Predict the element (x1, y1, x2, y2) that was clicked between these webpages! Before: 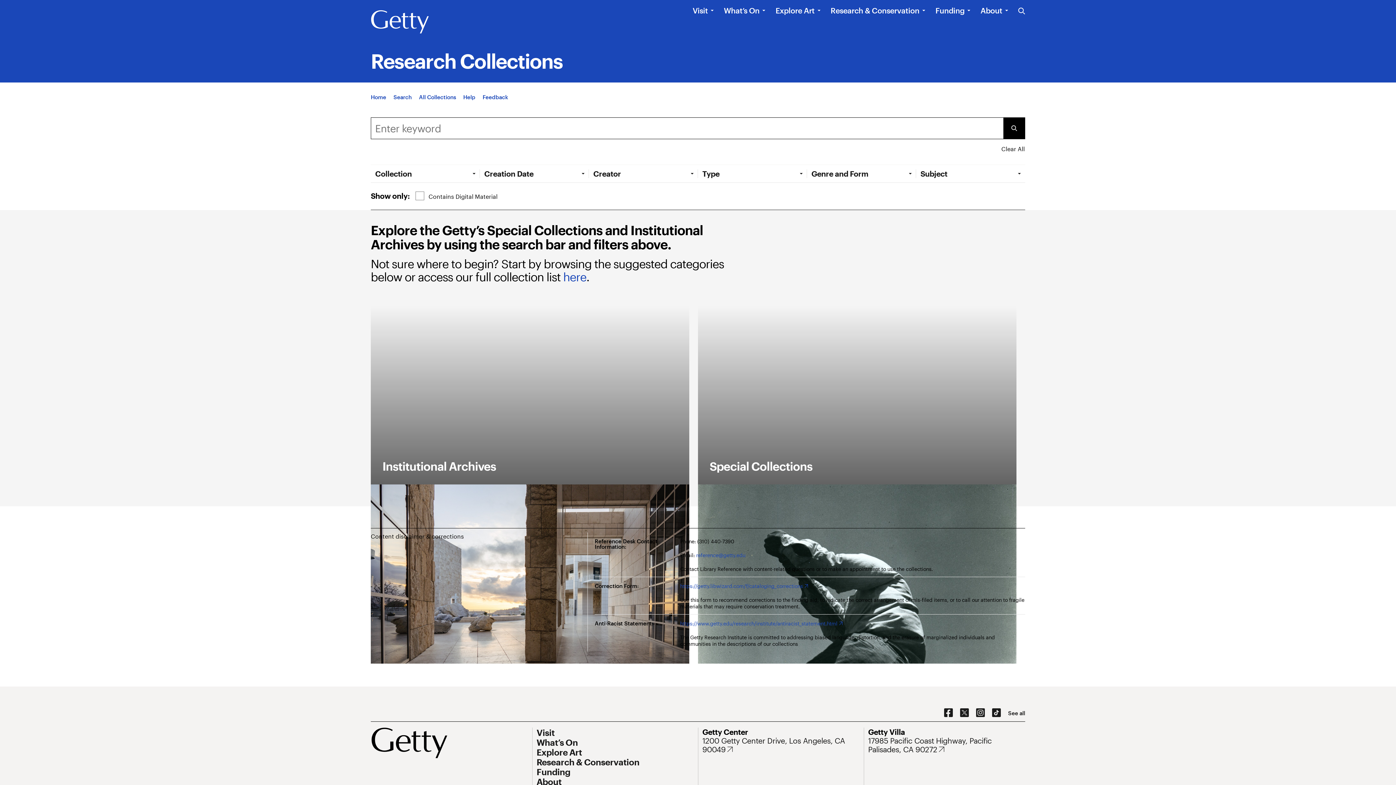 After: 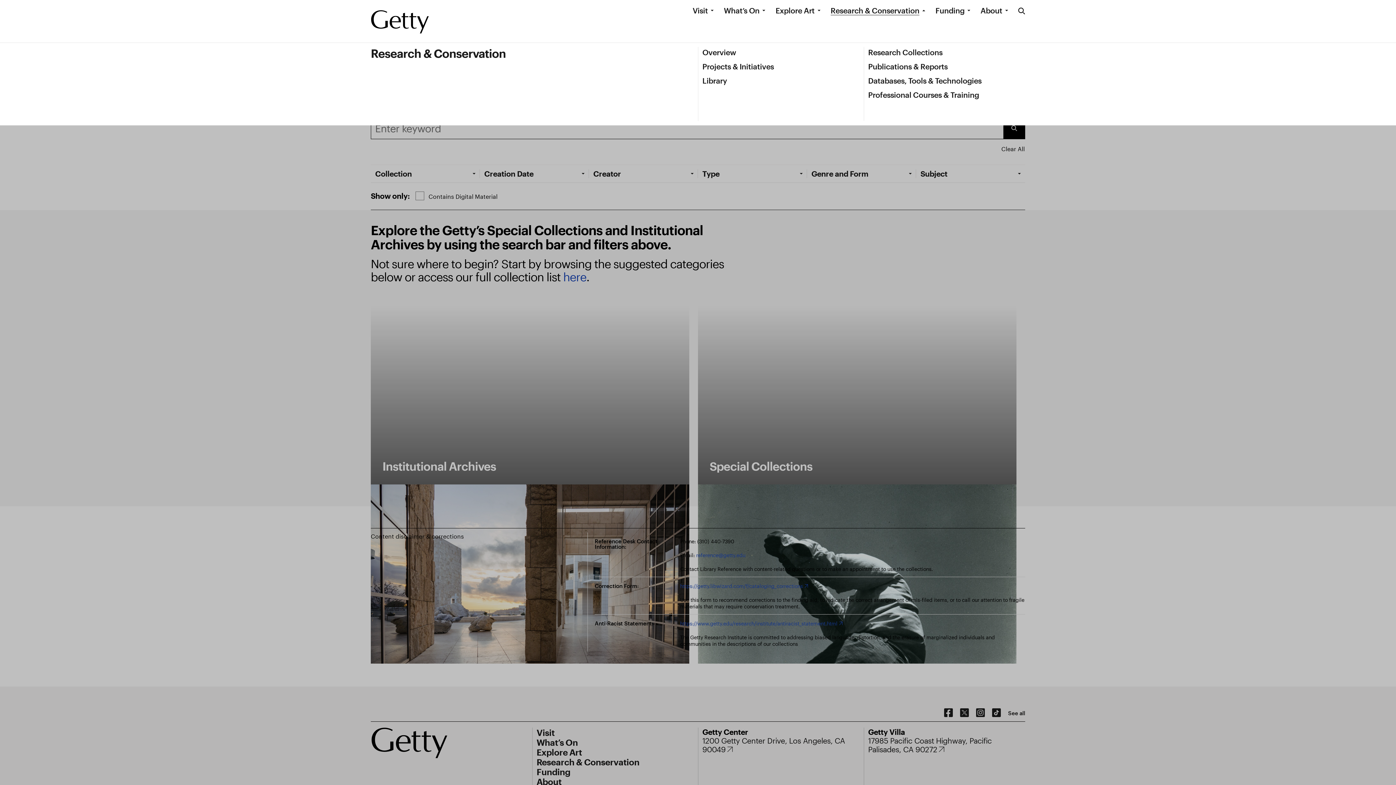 Action: bbox: (830, 5, 919, 15) label: Research & Conservation